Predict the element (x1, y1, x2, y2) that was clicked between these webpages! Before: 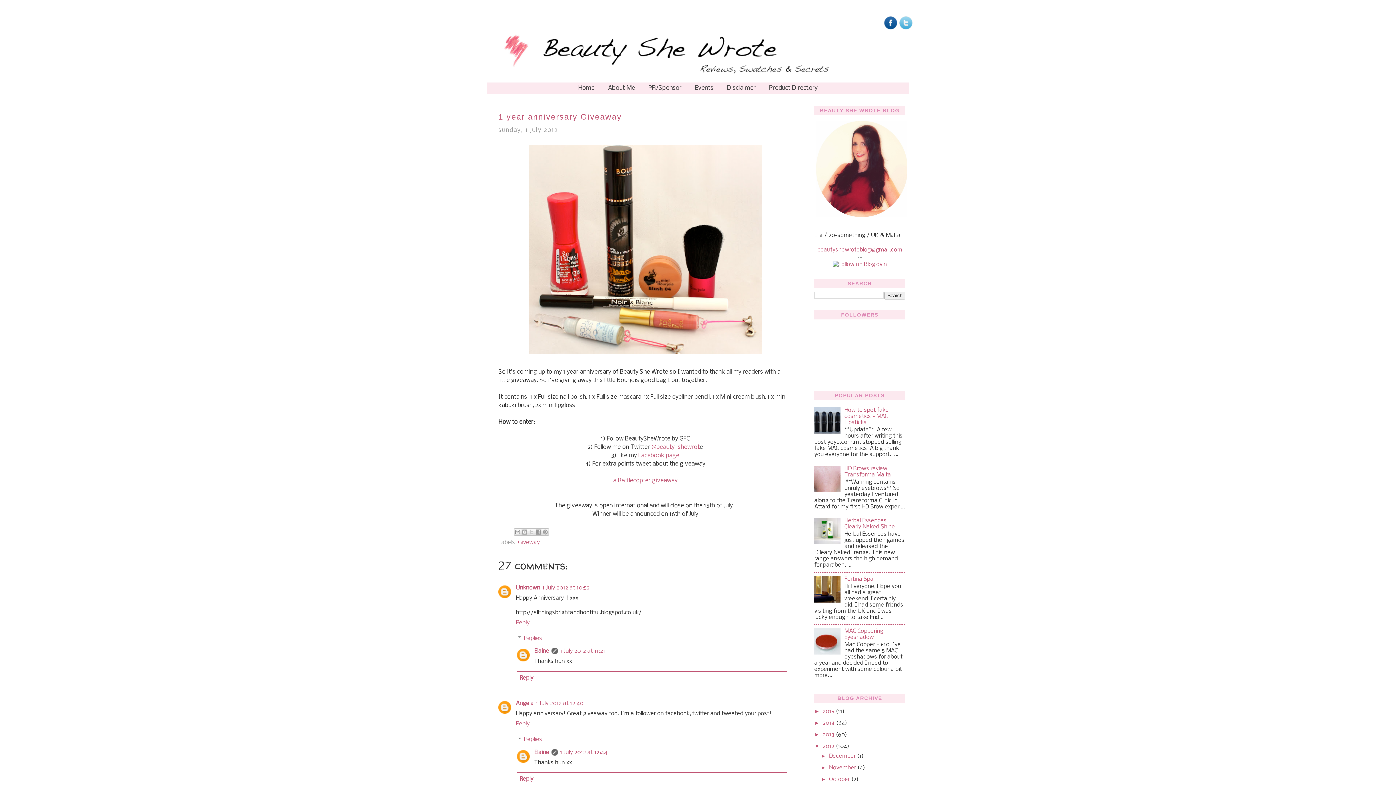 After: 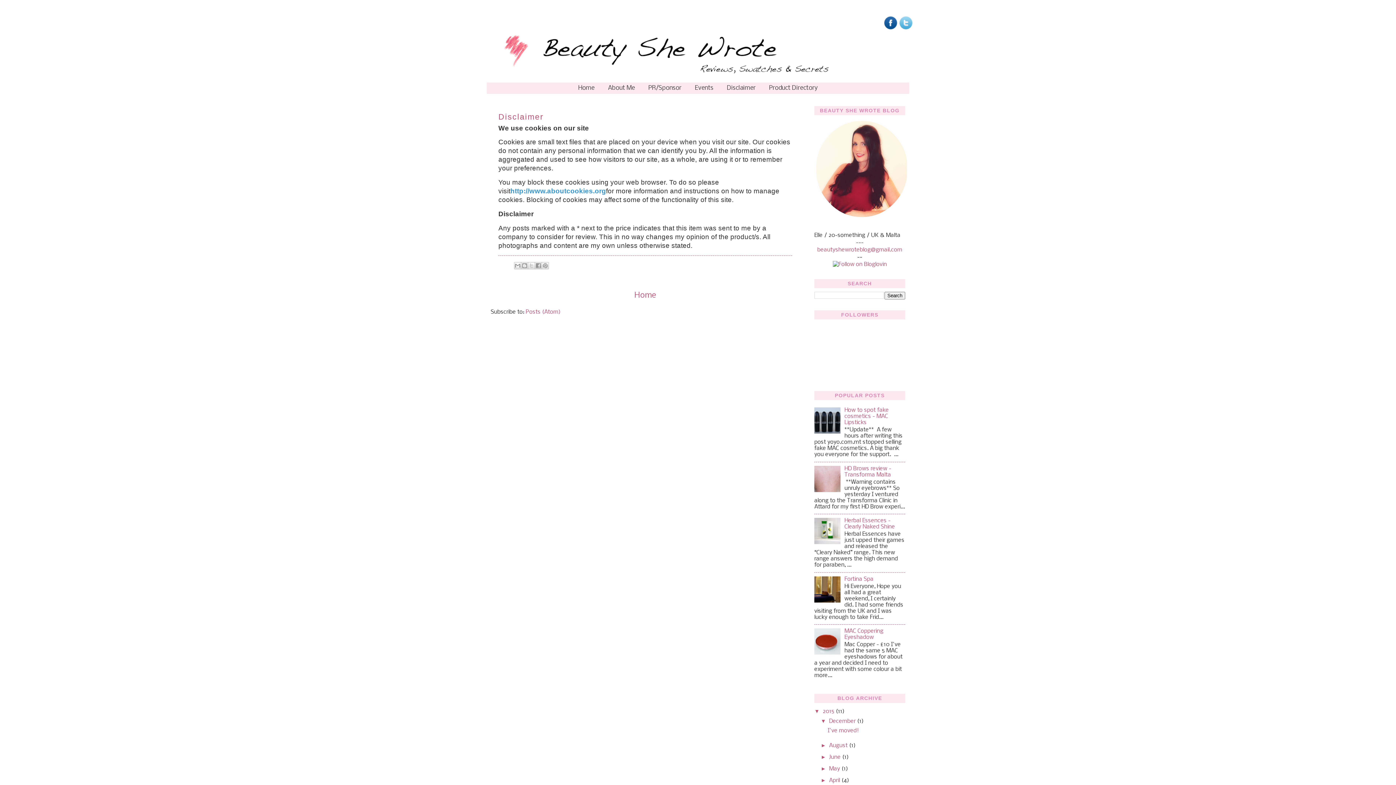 Action: bbox: (721, 83, 762, 93) label: Disclaimer